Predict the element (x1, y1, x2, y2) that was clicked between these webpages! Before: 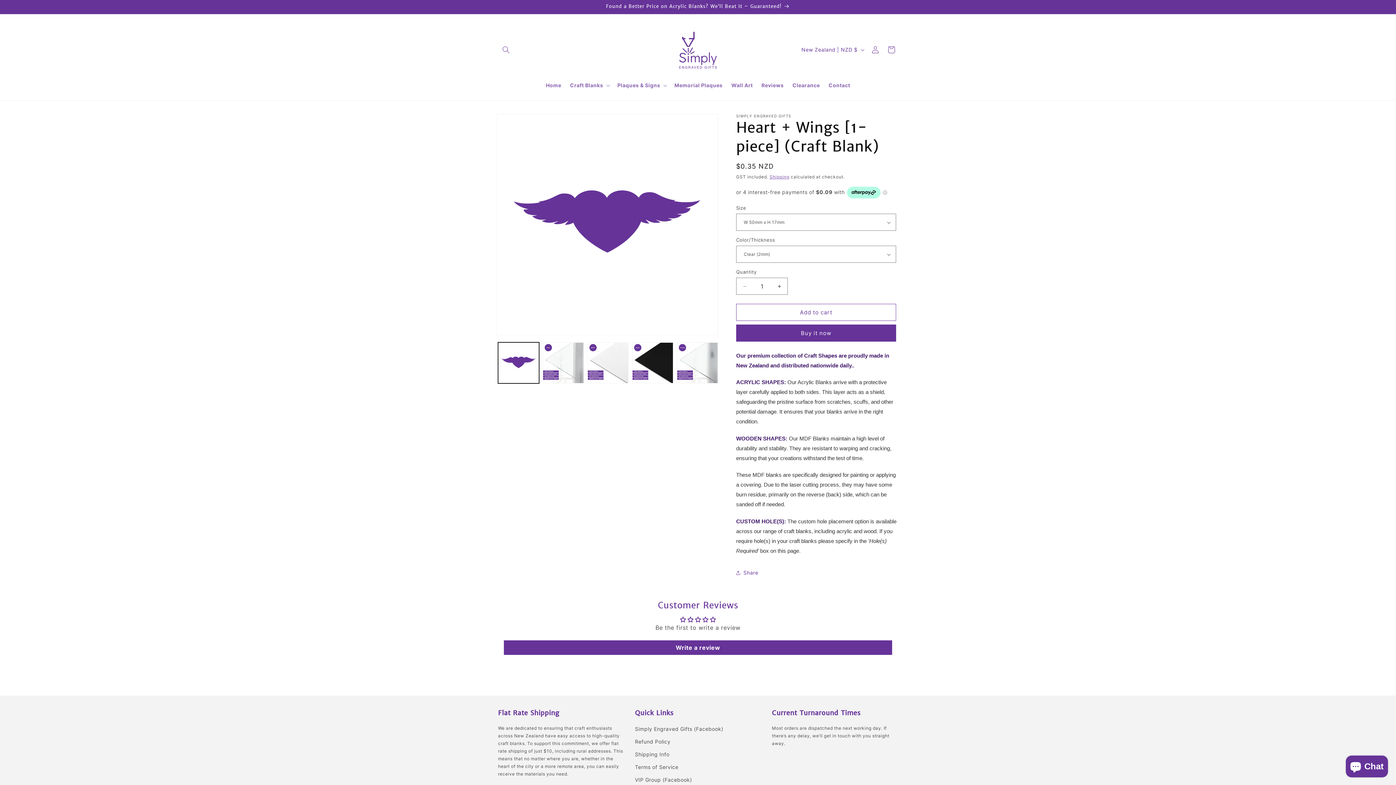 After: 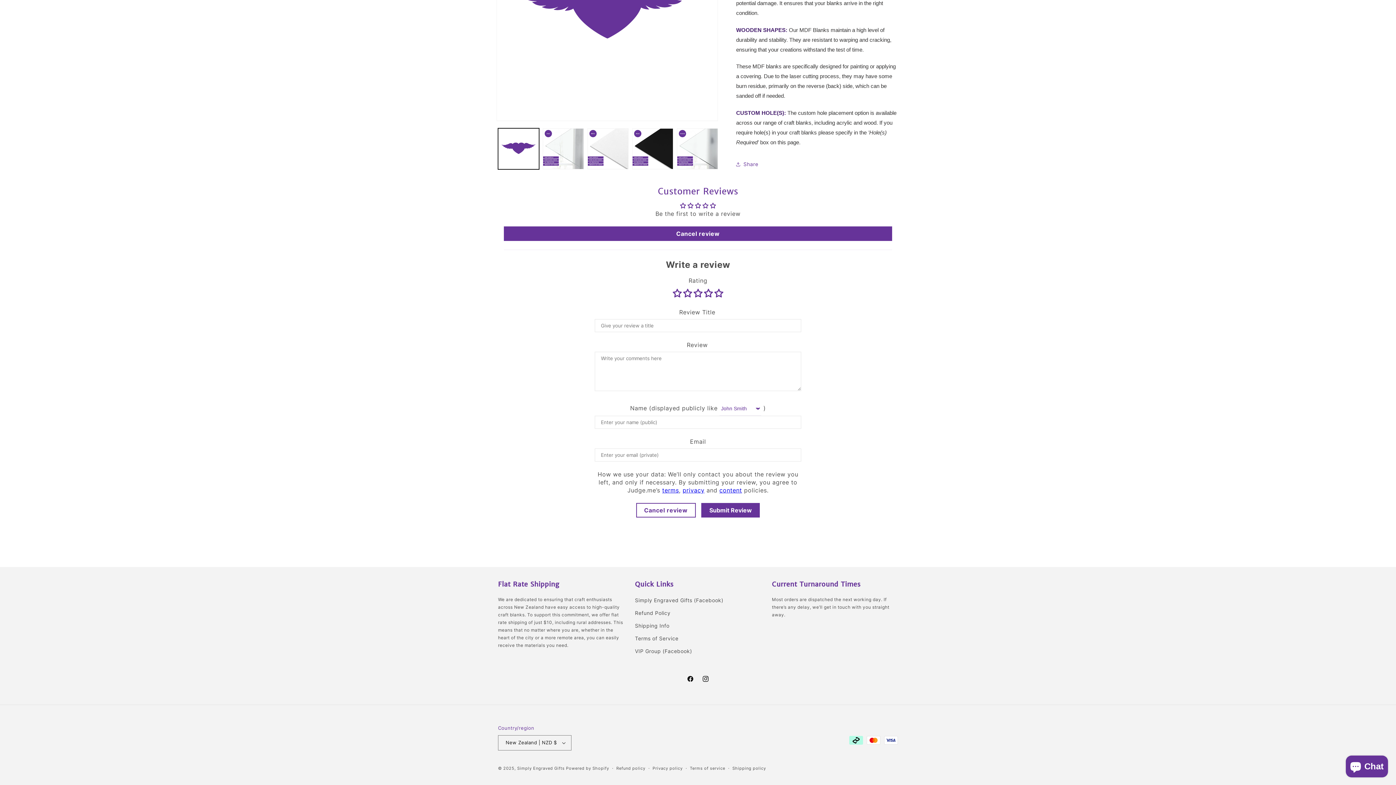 Action: label: Write a review bbox: (504, 640, 892, 655)